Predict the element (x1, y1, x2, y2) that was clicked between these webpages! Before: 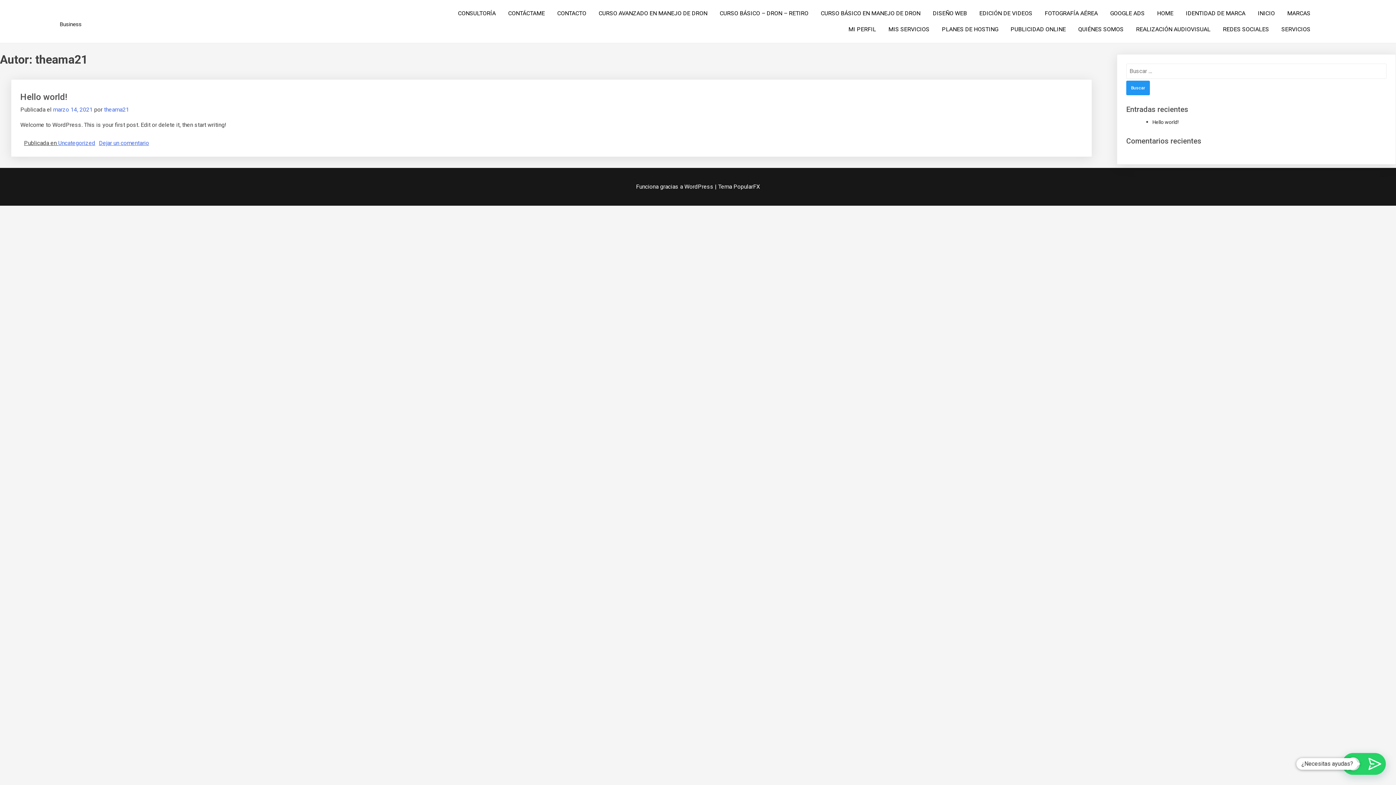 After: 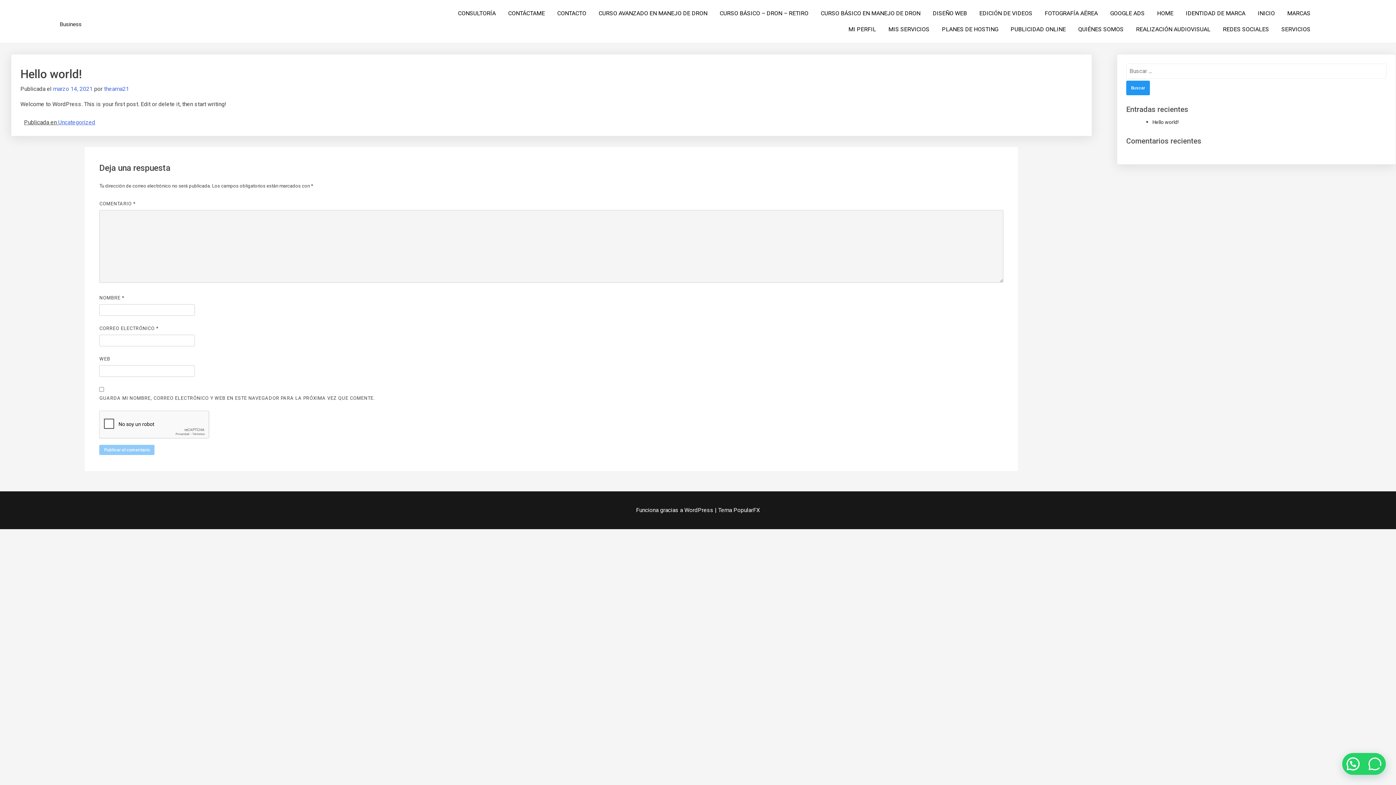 Action: label: Dejar un comentario
en Hello world! bbox: (98, 139, 149, 146)